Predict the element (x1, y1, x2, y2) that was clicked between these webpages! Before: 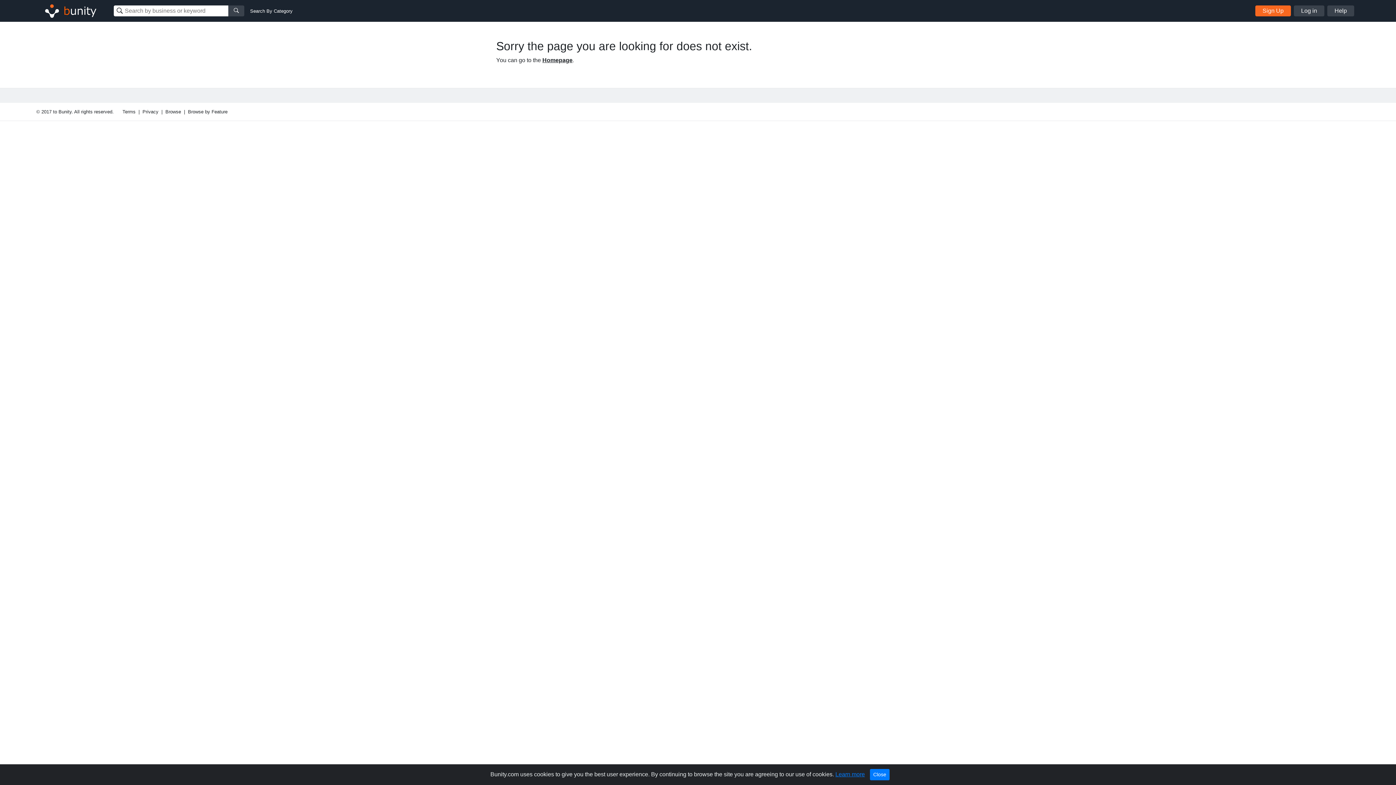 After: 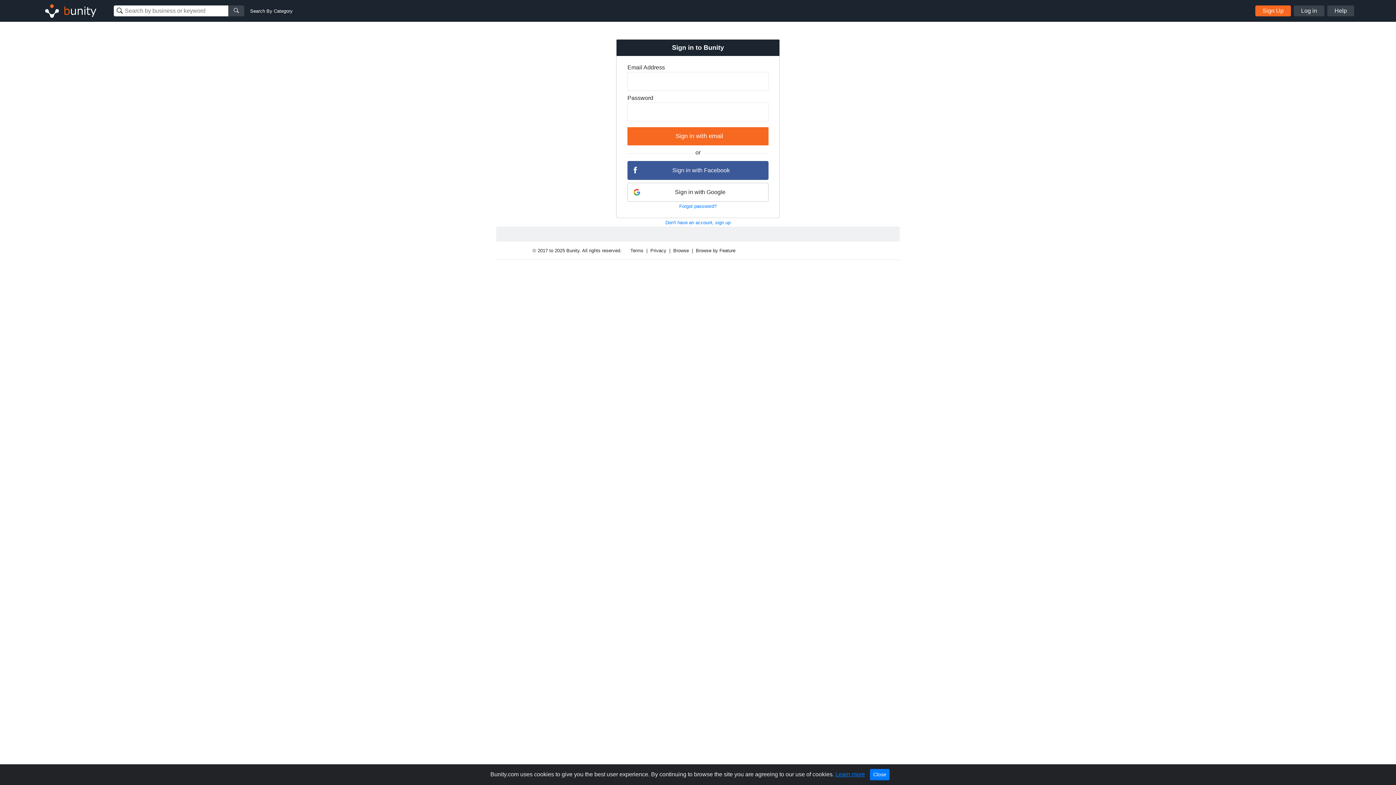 Action: label: Log in bbox: (1294, 5, 1324, 16)